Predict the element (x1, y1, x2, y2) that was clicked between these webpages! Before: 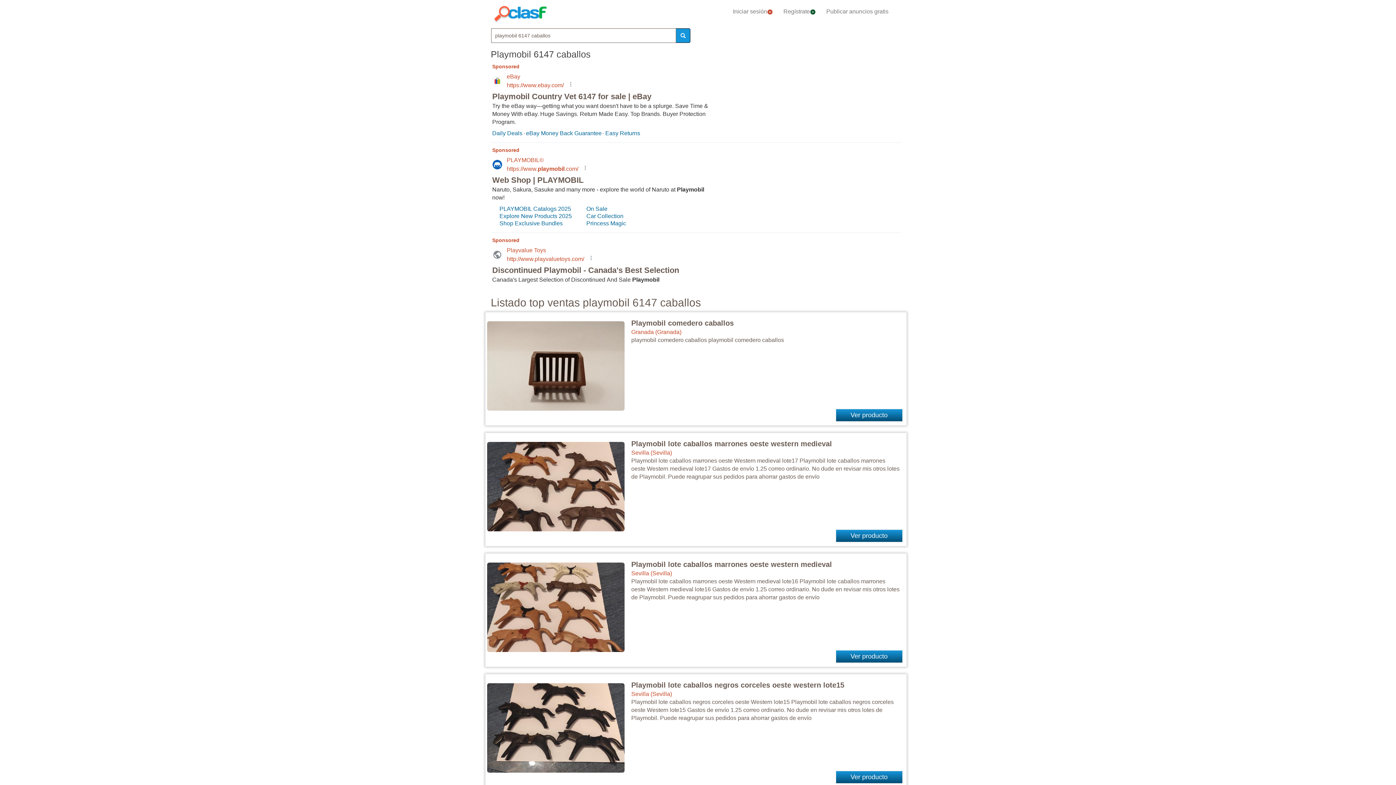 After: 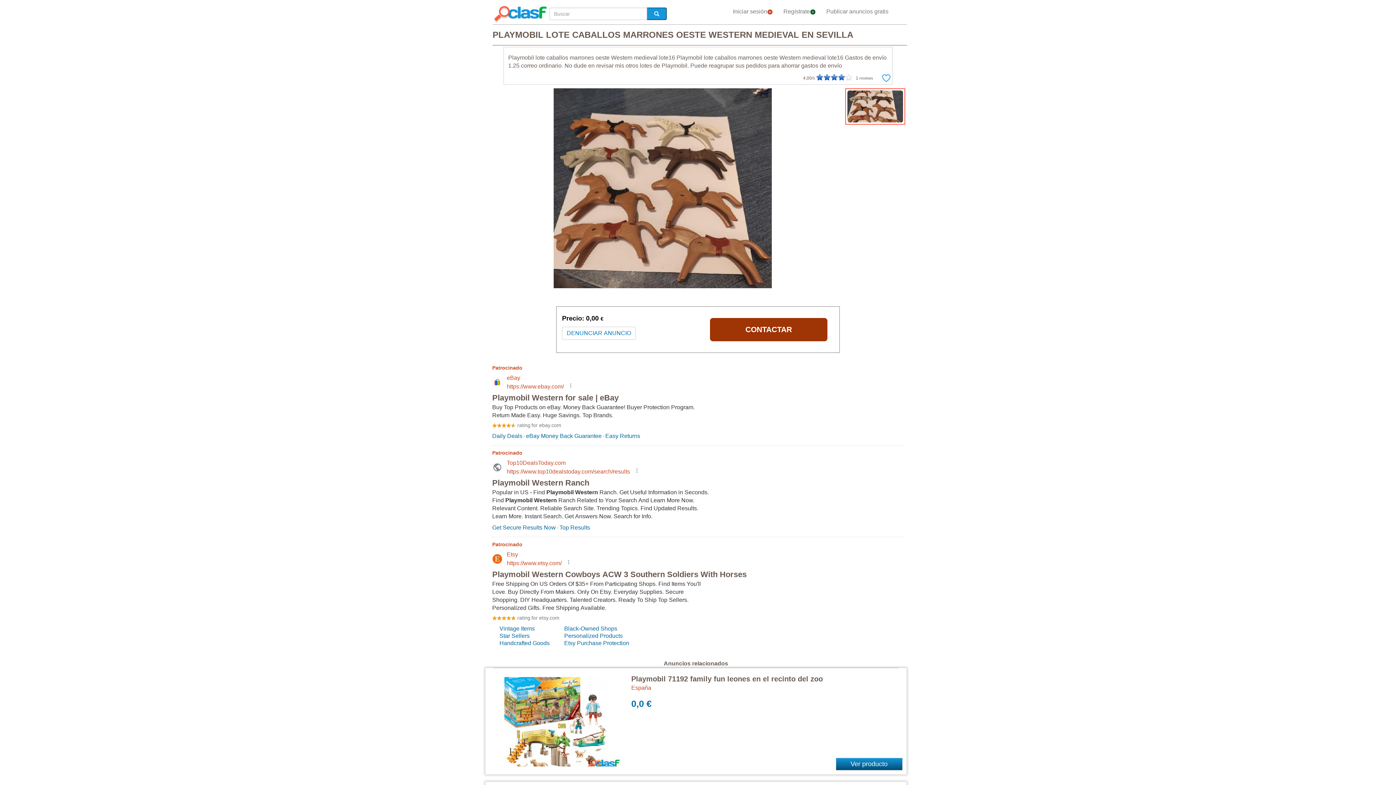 Action: bbox: (631, 560, 832, 568) label: Playmobil lote caballos marrones oeste western medieval